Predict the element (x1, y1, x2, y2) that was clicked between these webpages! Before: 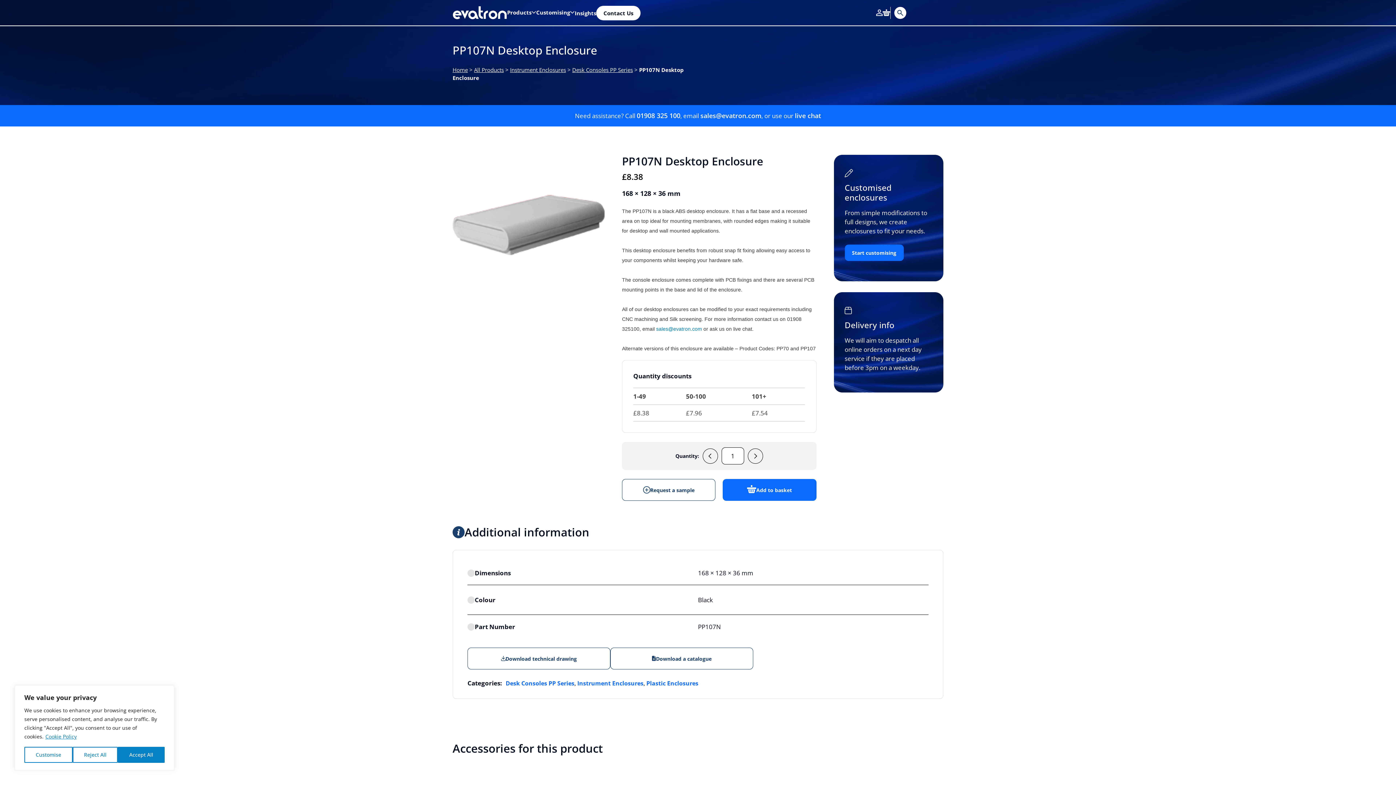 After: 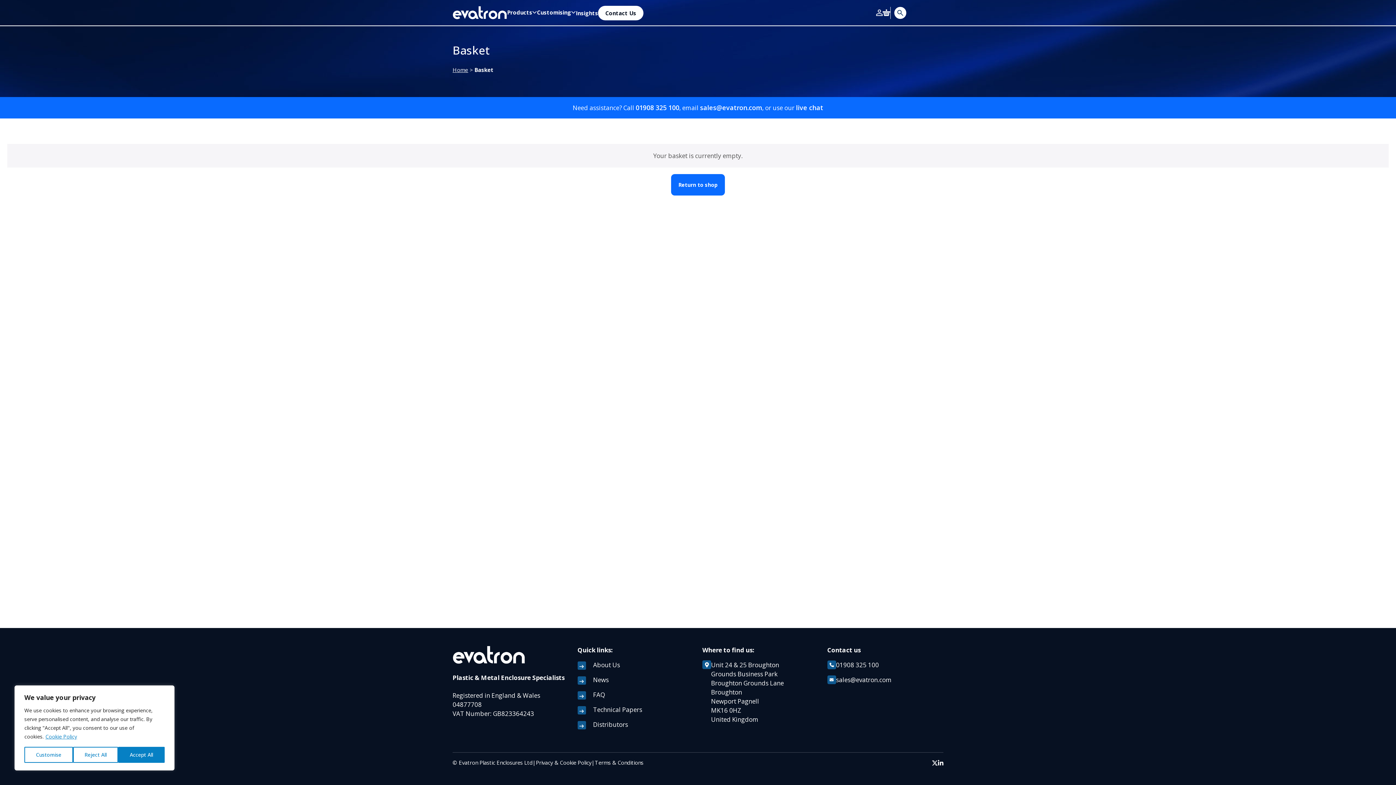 Action: bbox: (882, 9, 890, 16)